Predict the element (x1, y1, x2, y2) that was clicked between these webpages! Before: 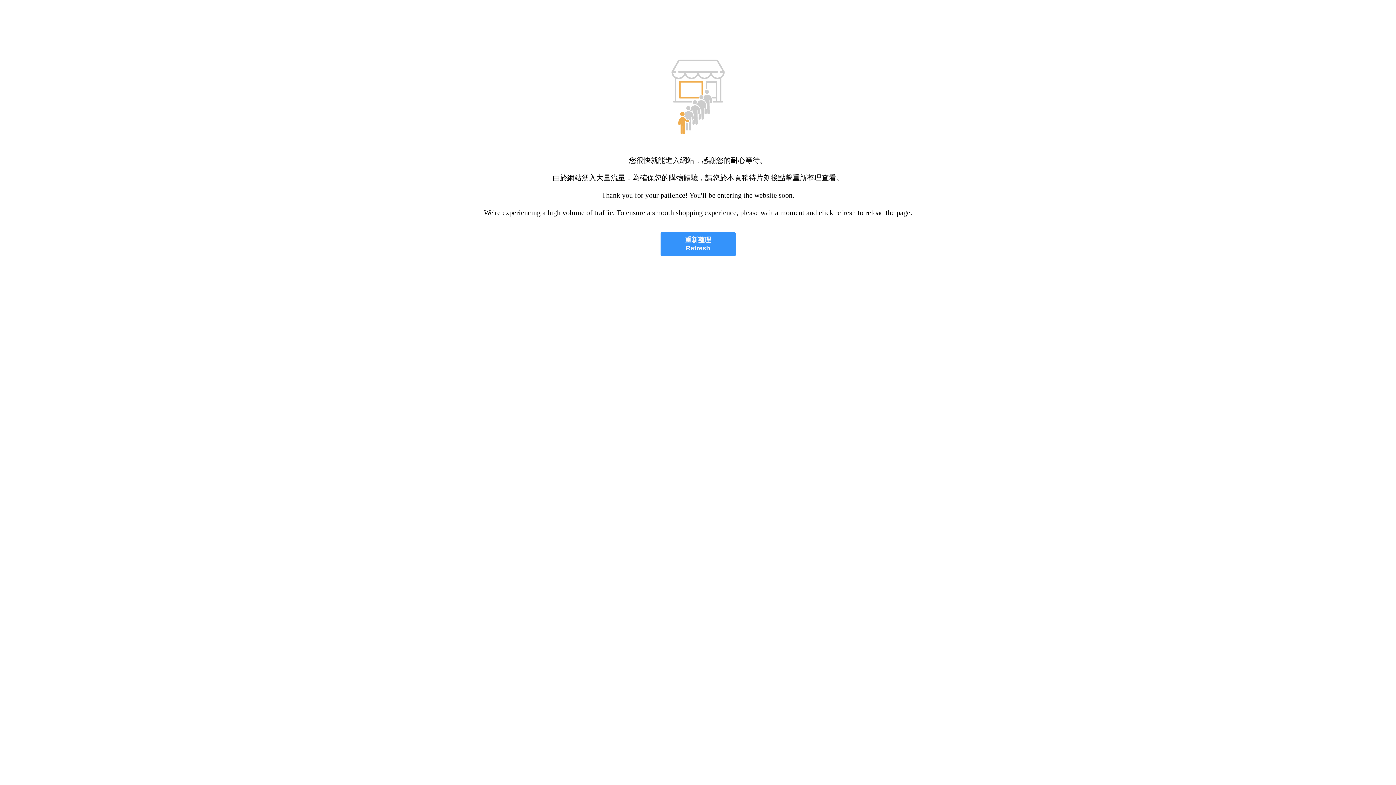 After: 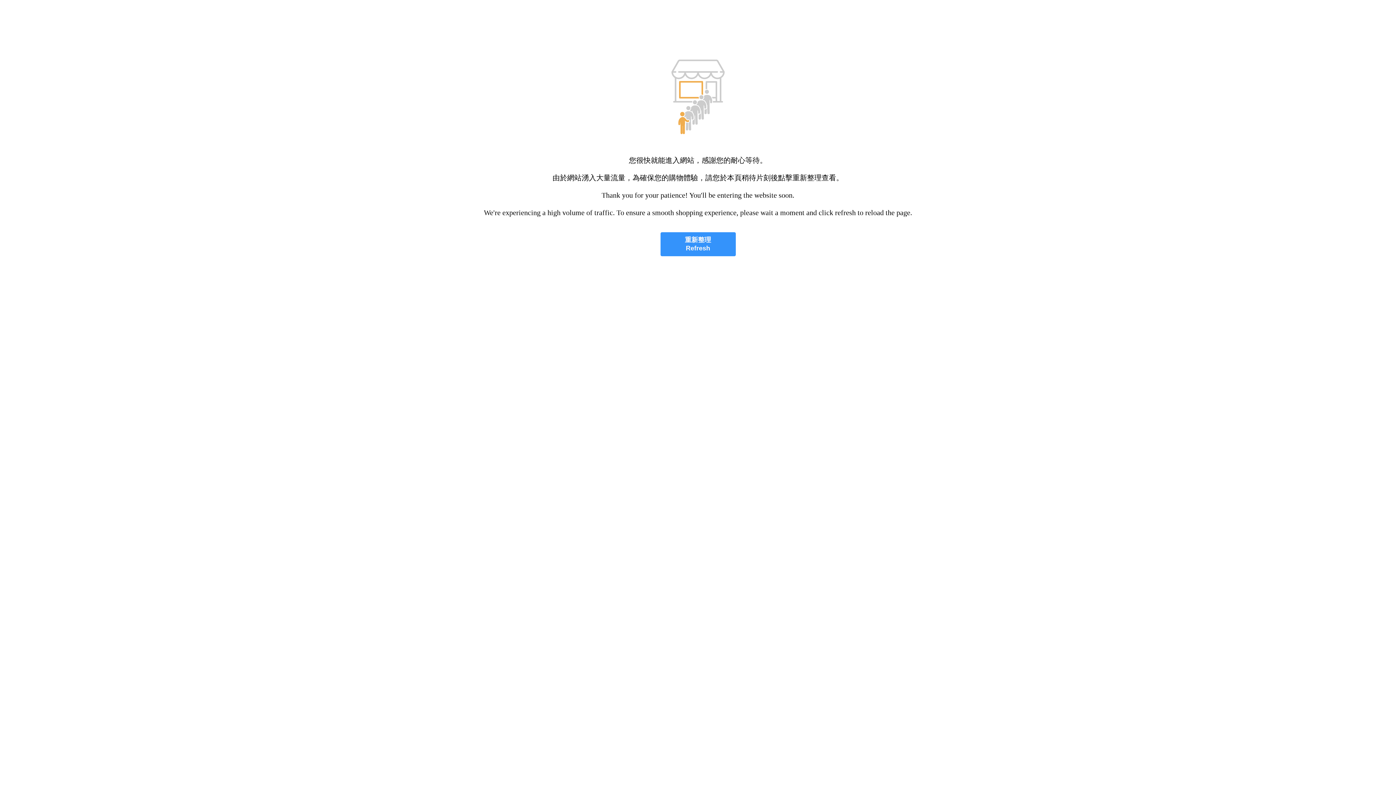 Action: label: 重新整理
Refresh bbox: (660, 232, 735, 256)